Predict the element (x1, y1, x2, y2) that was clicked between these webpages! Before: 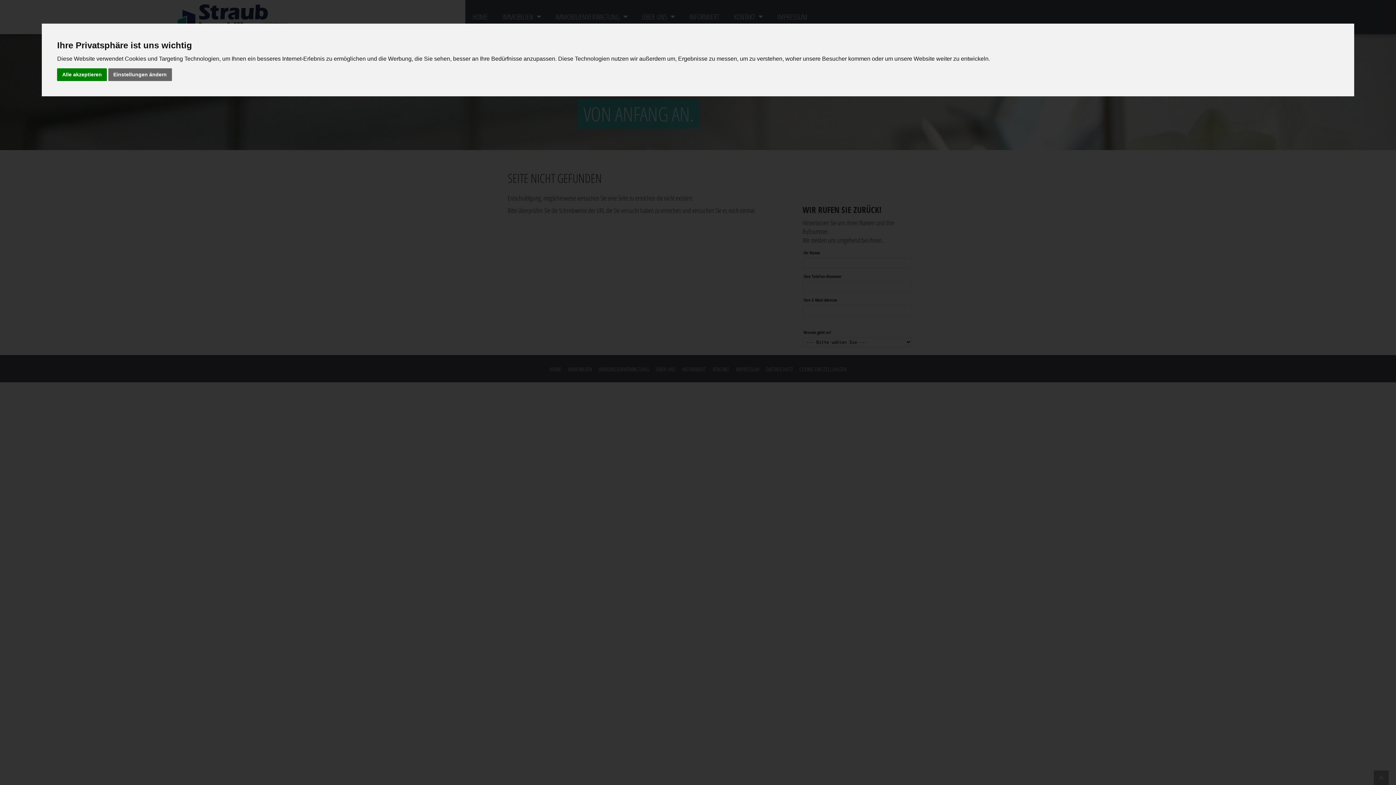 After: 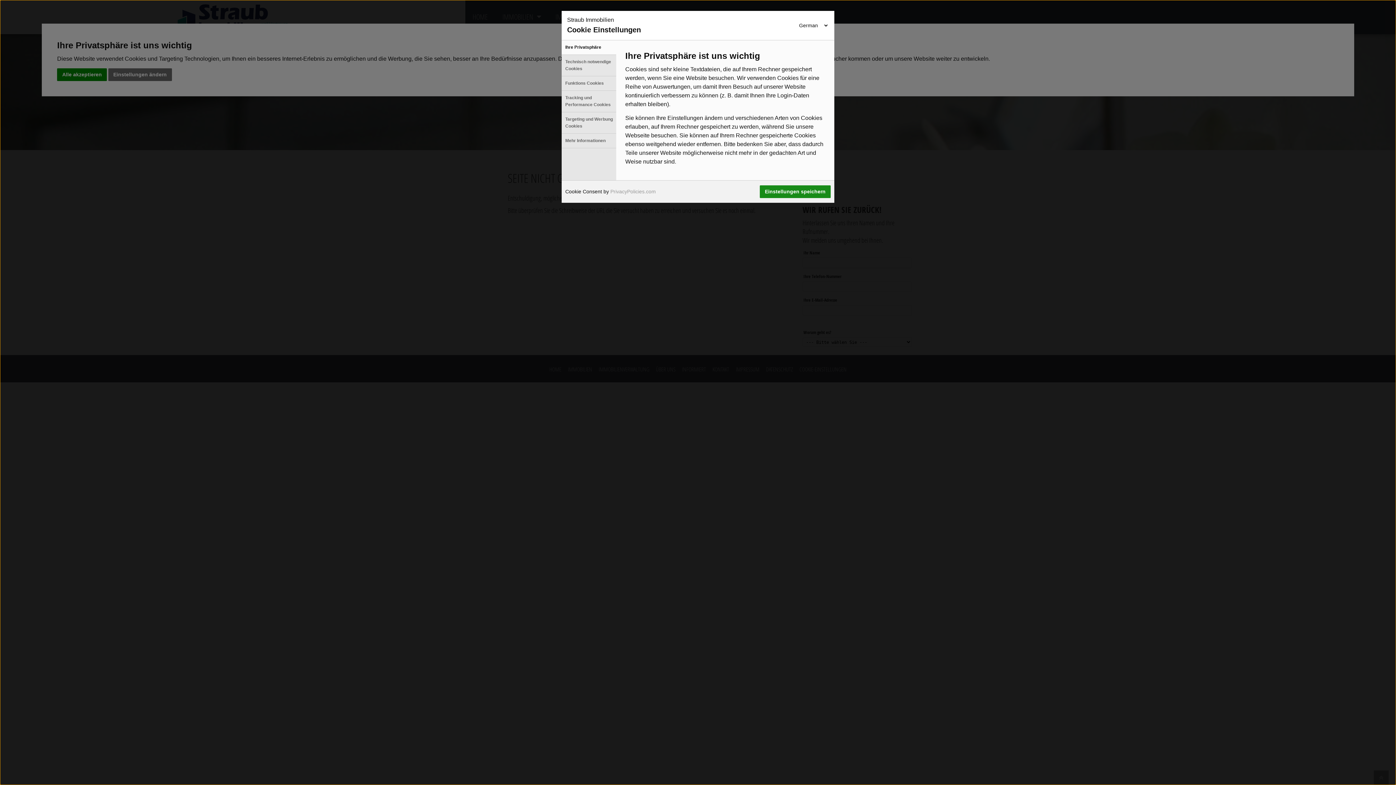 Action: label: Einstellungen ändern bbox: (108, 68, 171, 81)